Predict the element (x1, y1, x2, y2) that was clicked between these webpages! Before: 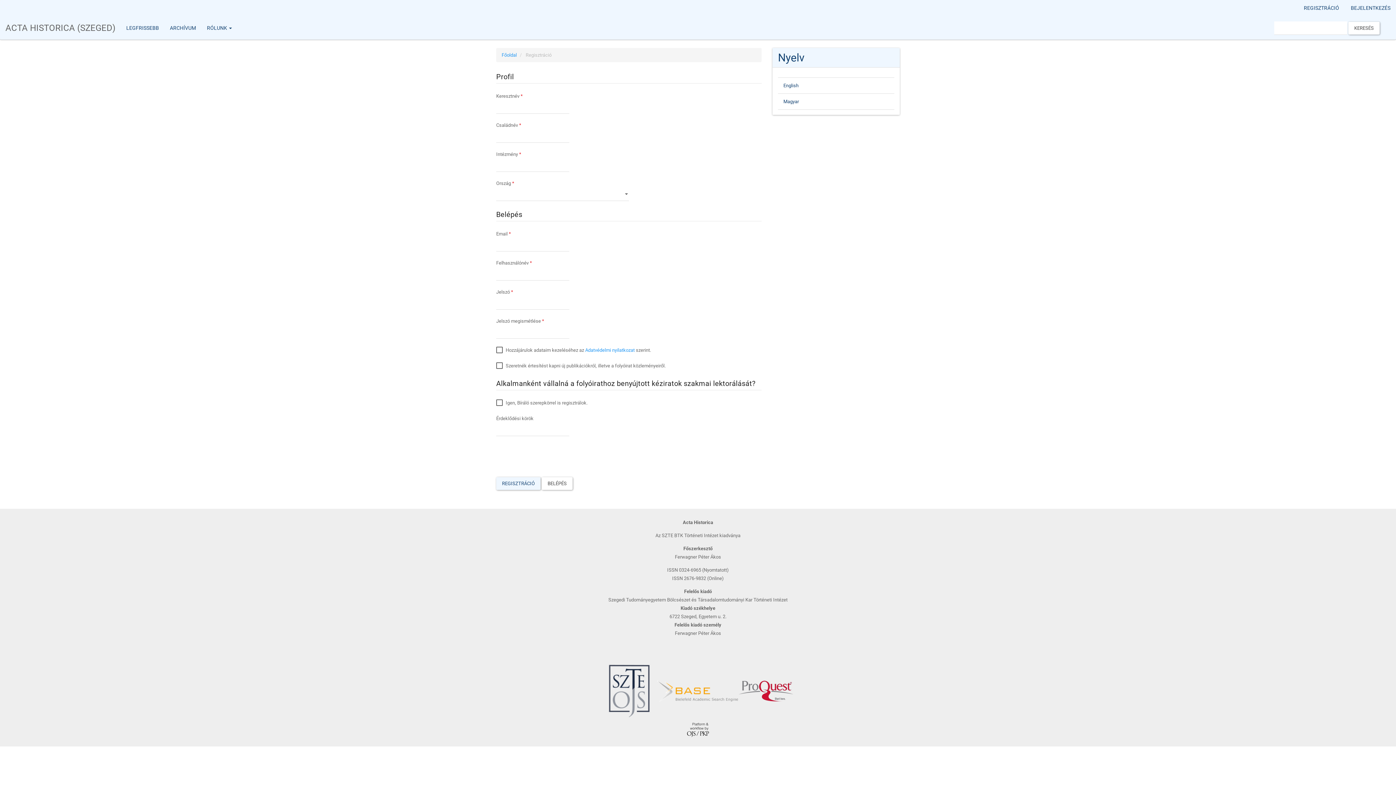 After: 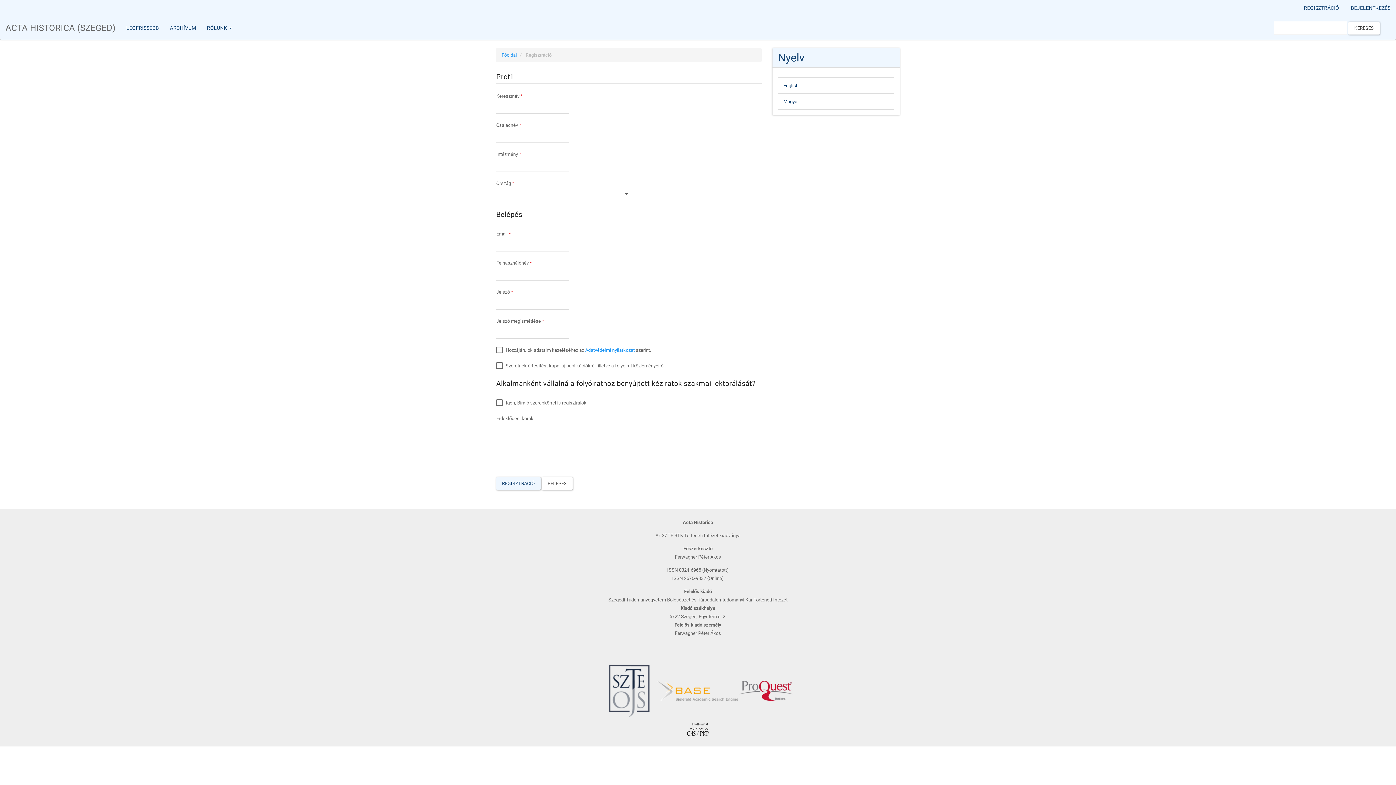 Action: bbox: (602, 688, 657, 693)